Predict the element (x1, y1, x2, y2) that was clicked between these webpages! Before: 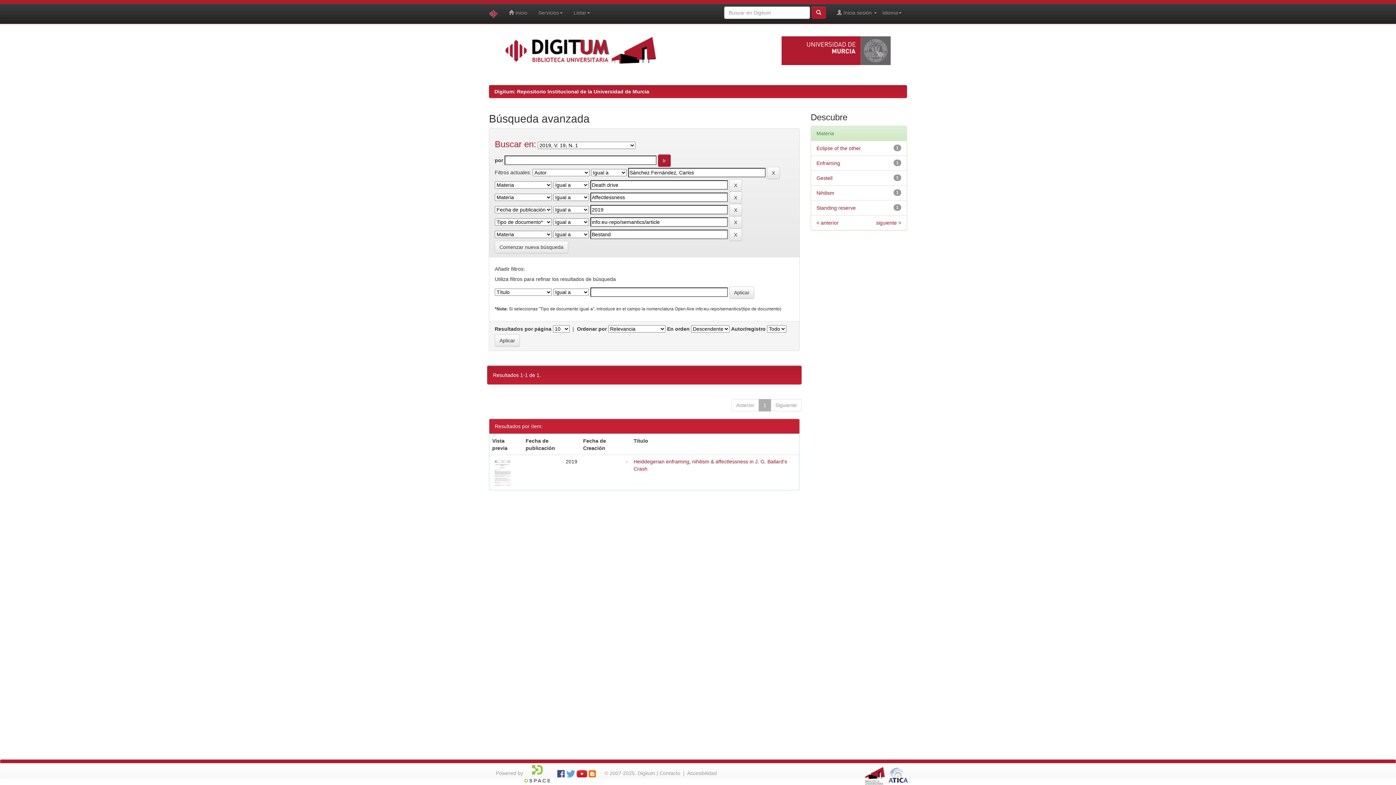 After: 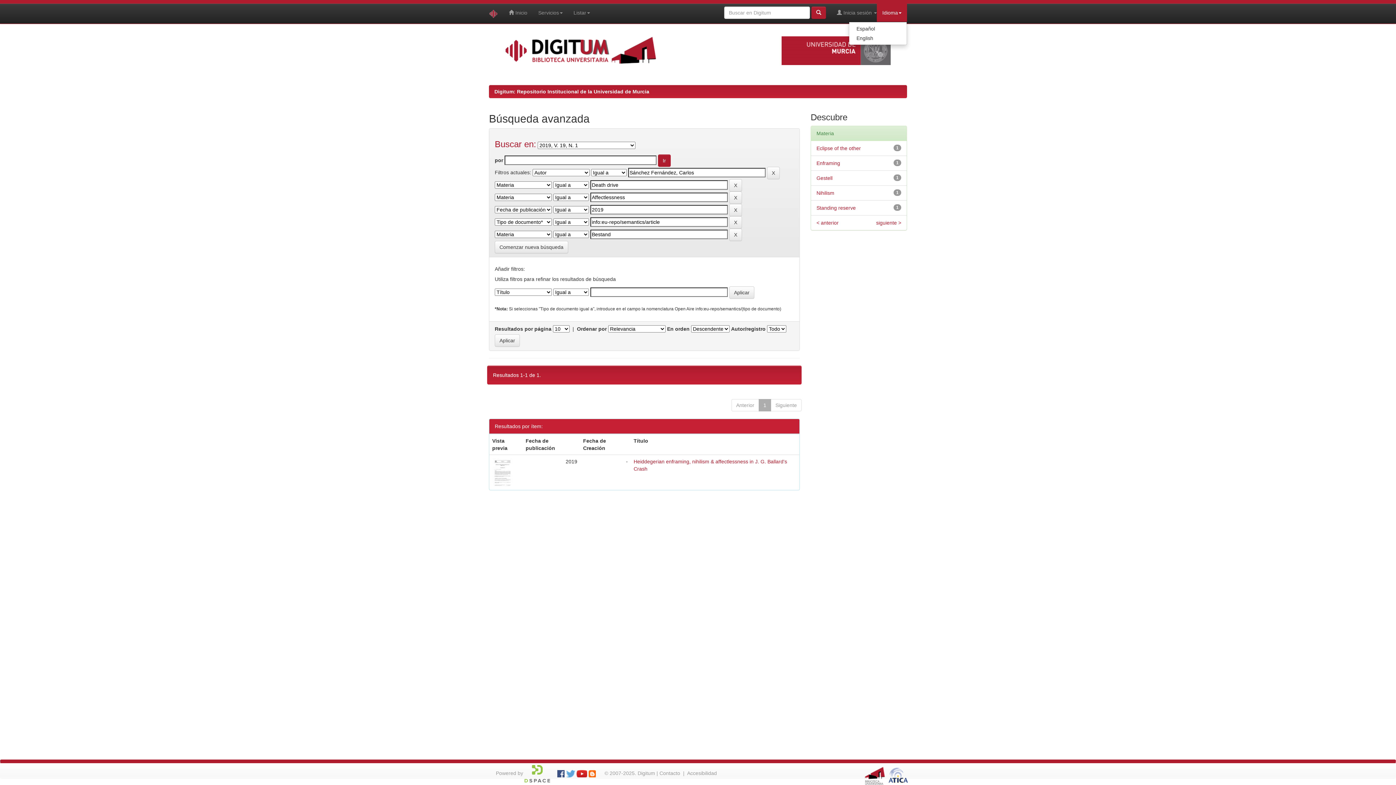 Action: bbox: (877, 3, 907, 21) label: Idioma